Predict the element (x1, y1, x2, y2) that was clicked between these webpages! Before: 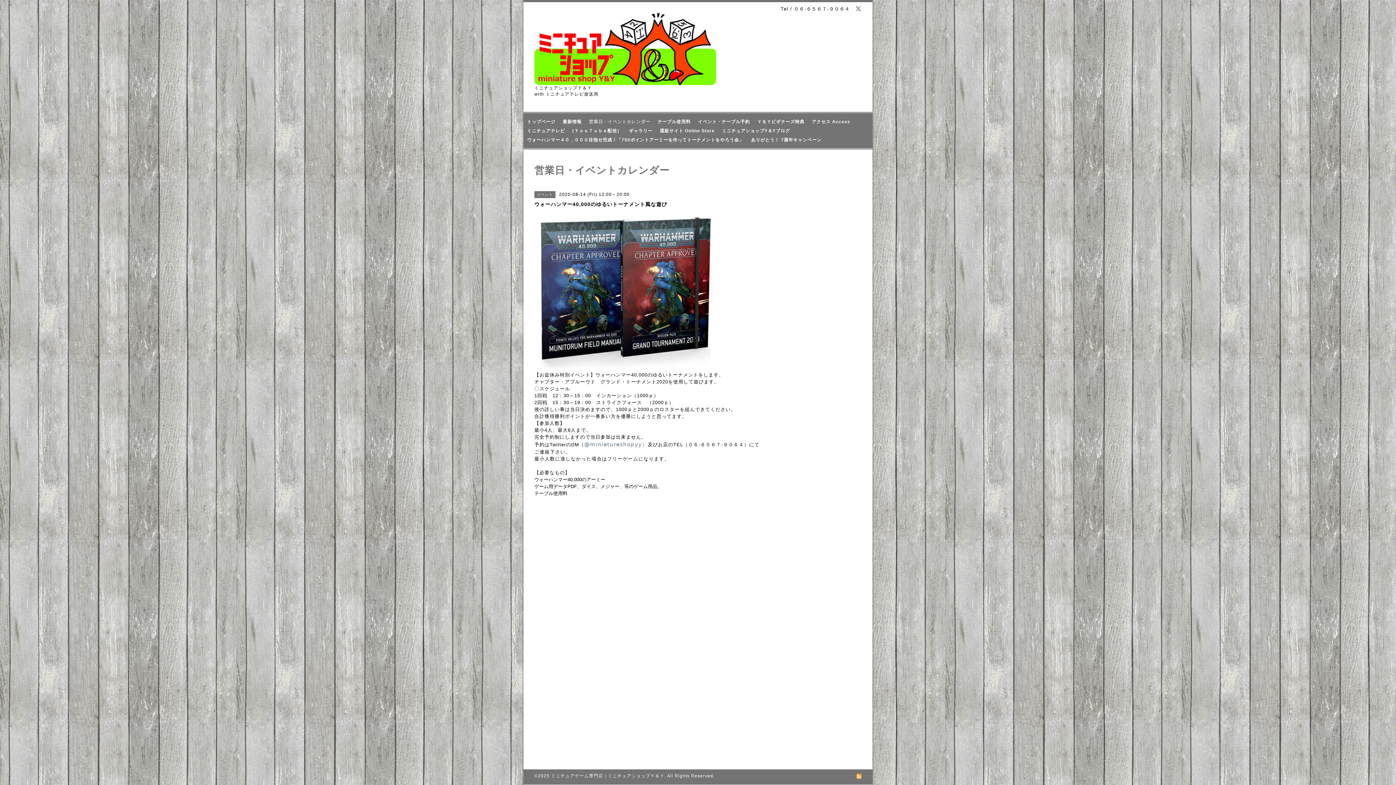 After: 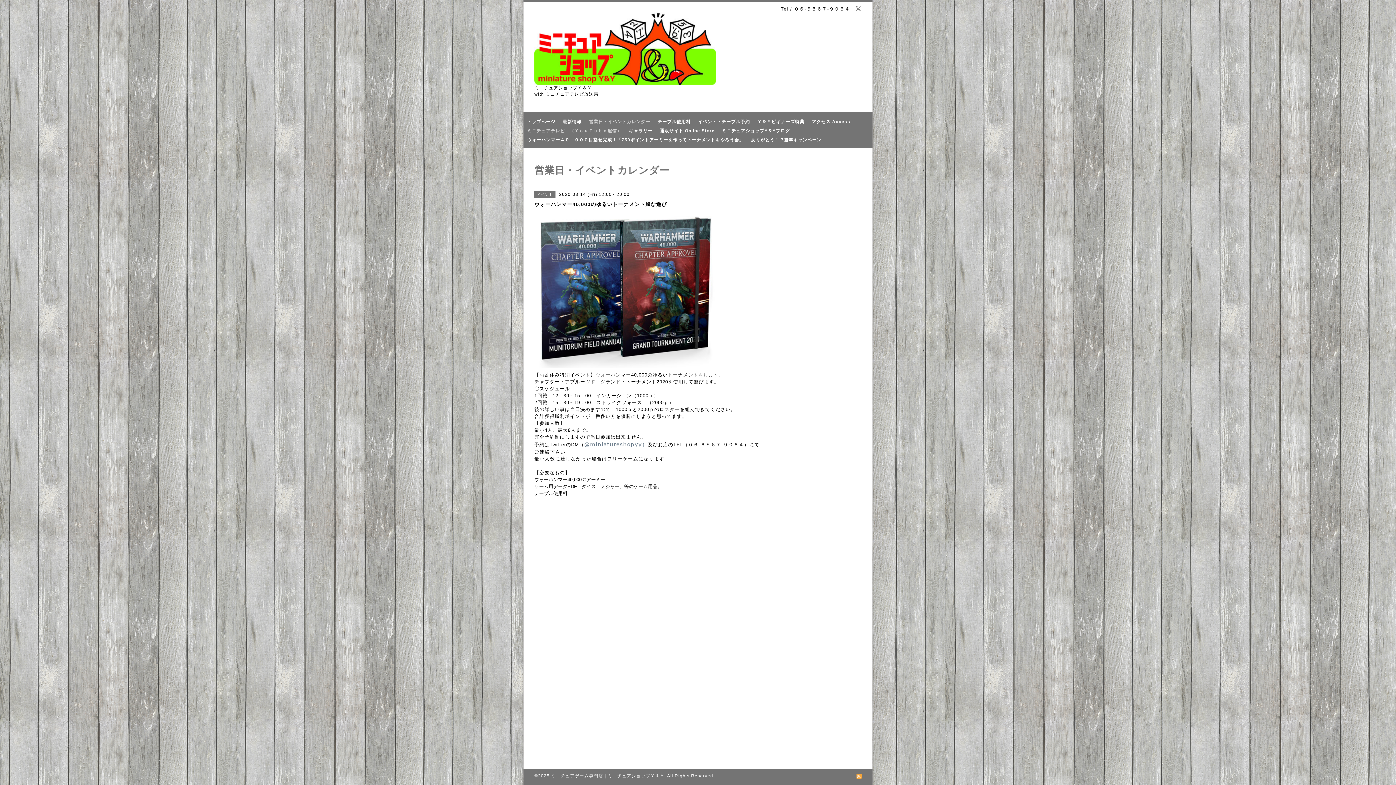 Action: bbox: (523, 126, 625, 135) label: ミニチュアテレビ　（ＹｏｕＴｕｂｅ配信）